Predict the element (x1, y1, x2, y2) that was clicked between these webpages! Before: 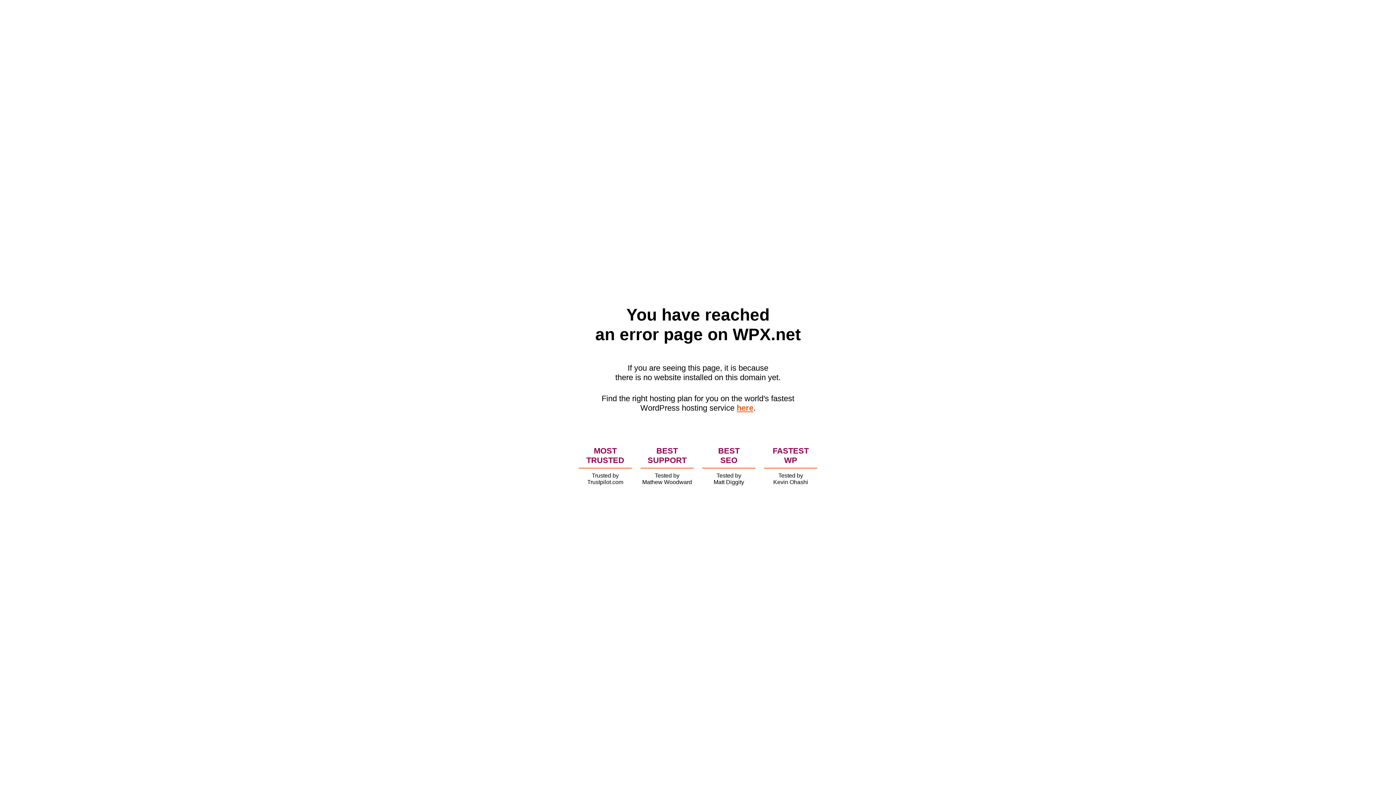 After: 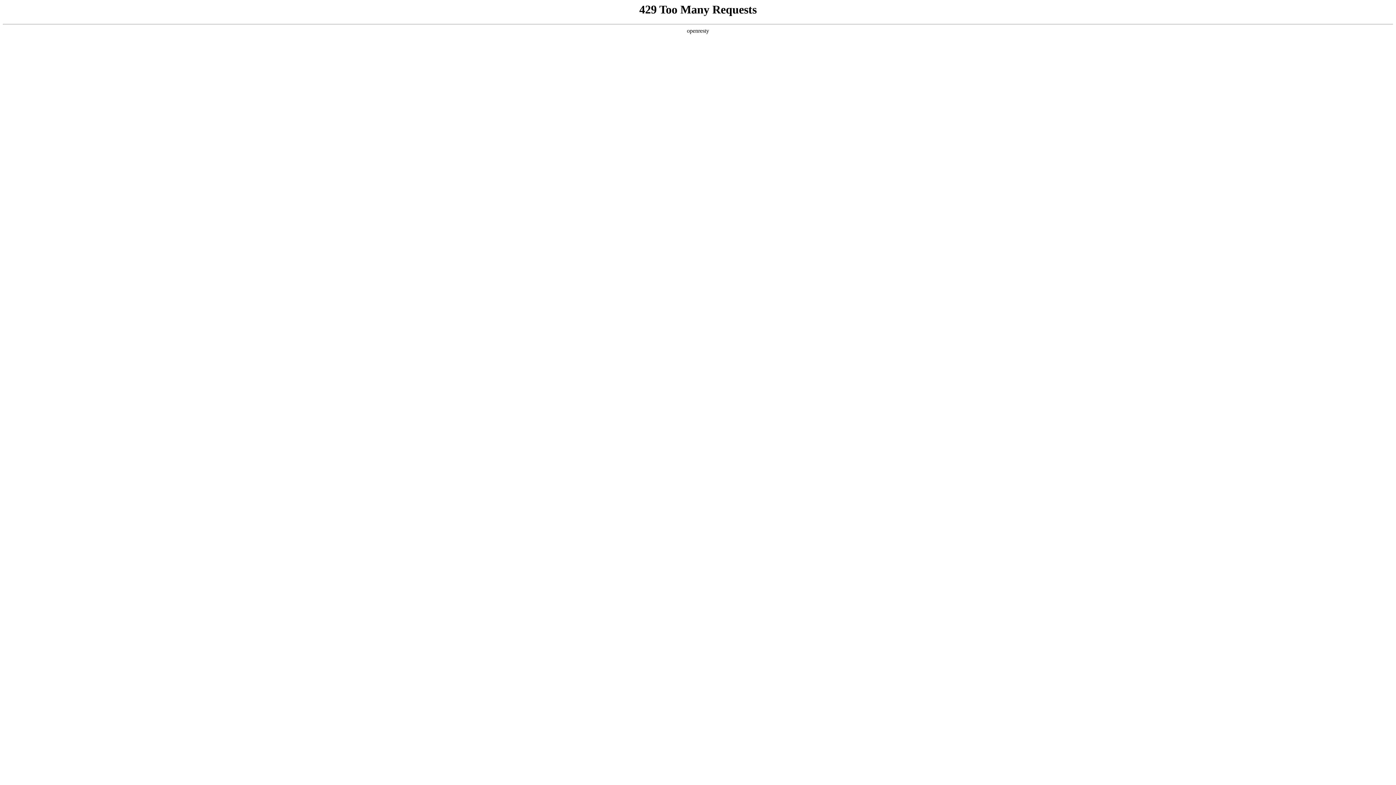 Action: bbox: (736, 403, 753, 412) label: here